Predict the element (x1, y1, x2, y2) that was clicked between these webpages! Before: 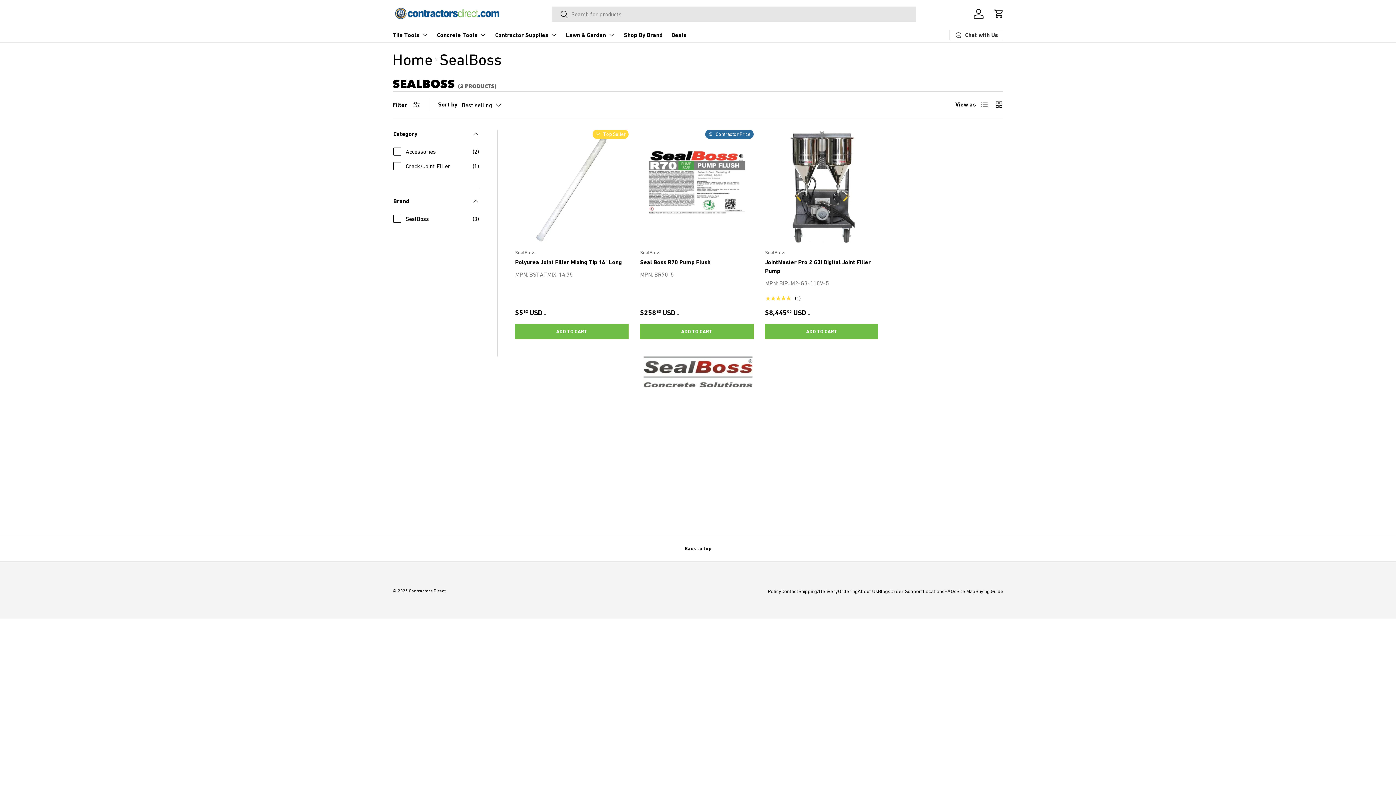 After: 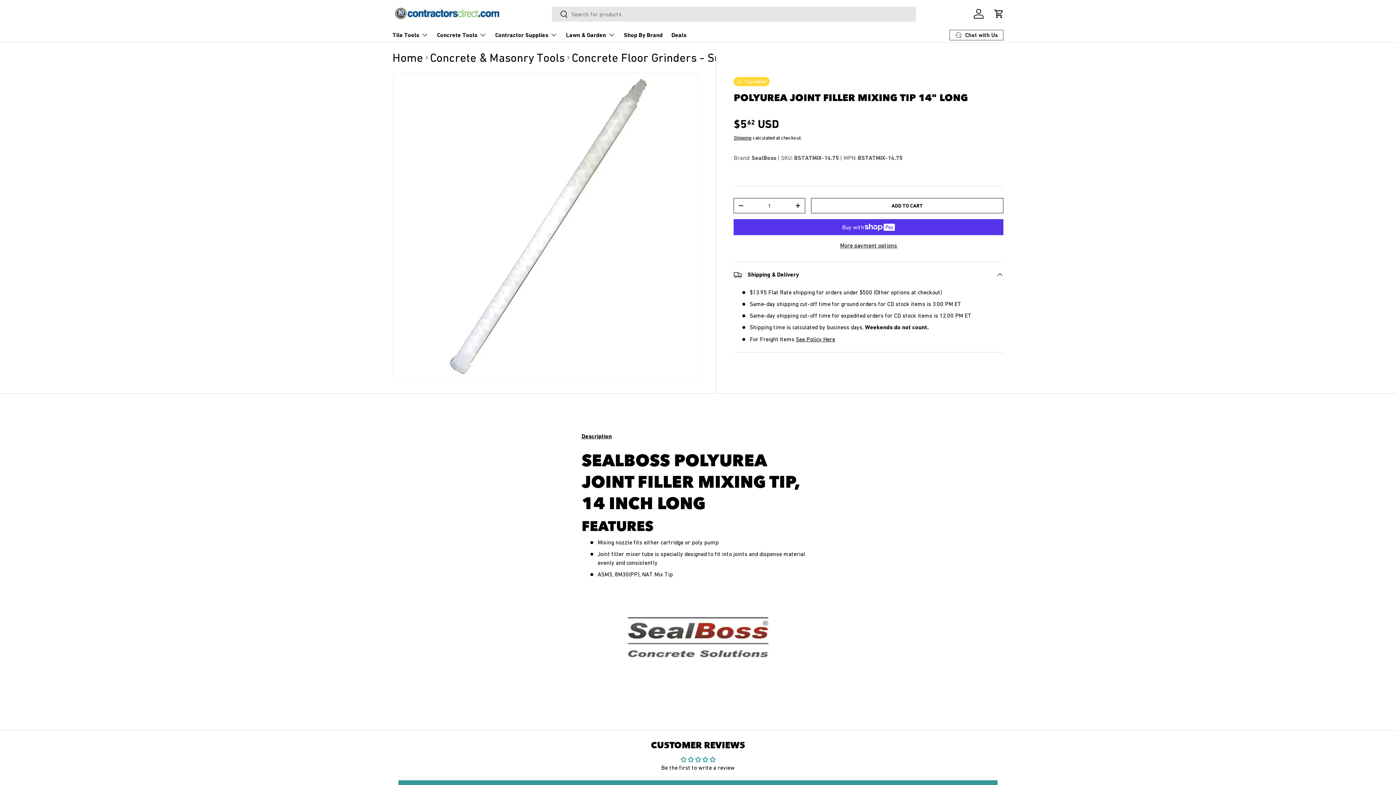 Action: label: Polyurea Joint Filler Mixing Tip 14" Long bbox: (515, 258, 622, 265)